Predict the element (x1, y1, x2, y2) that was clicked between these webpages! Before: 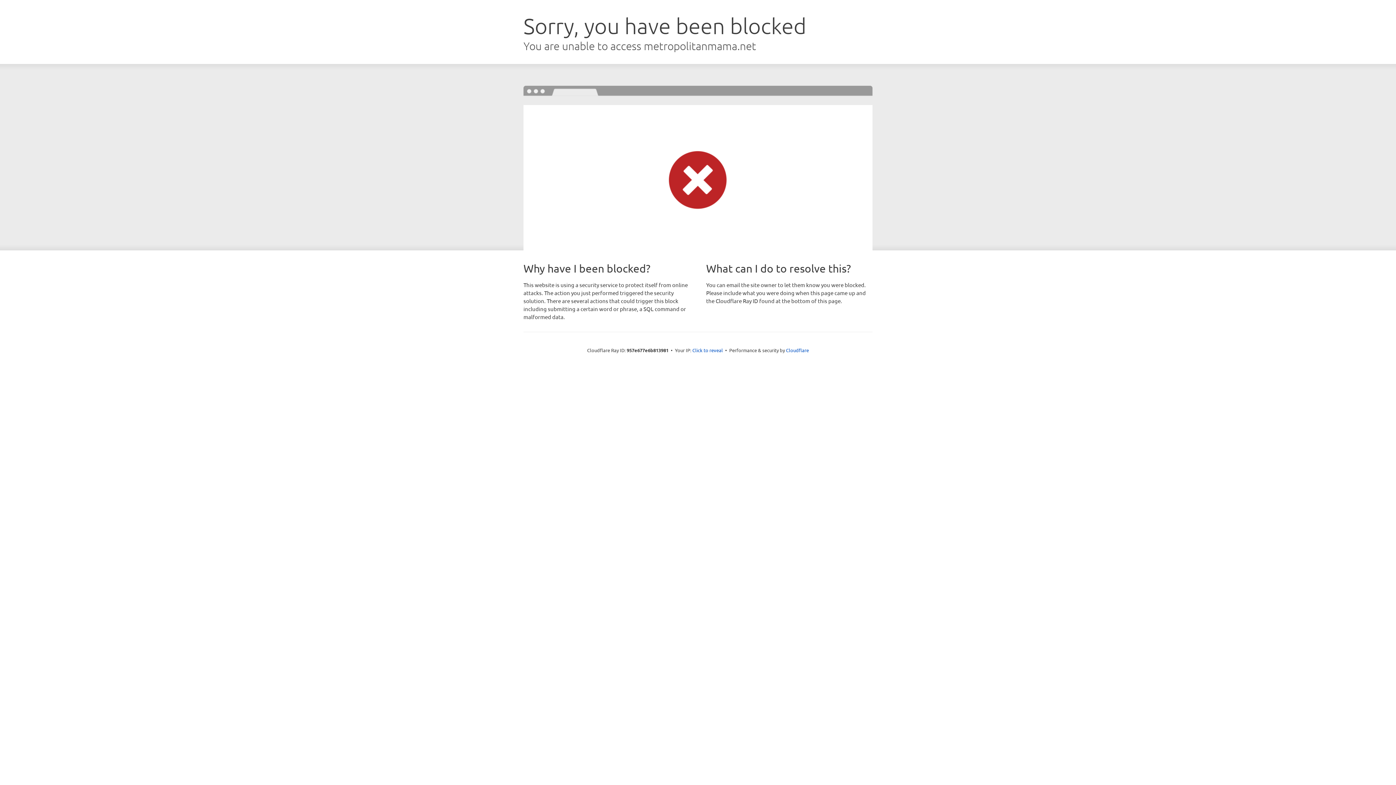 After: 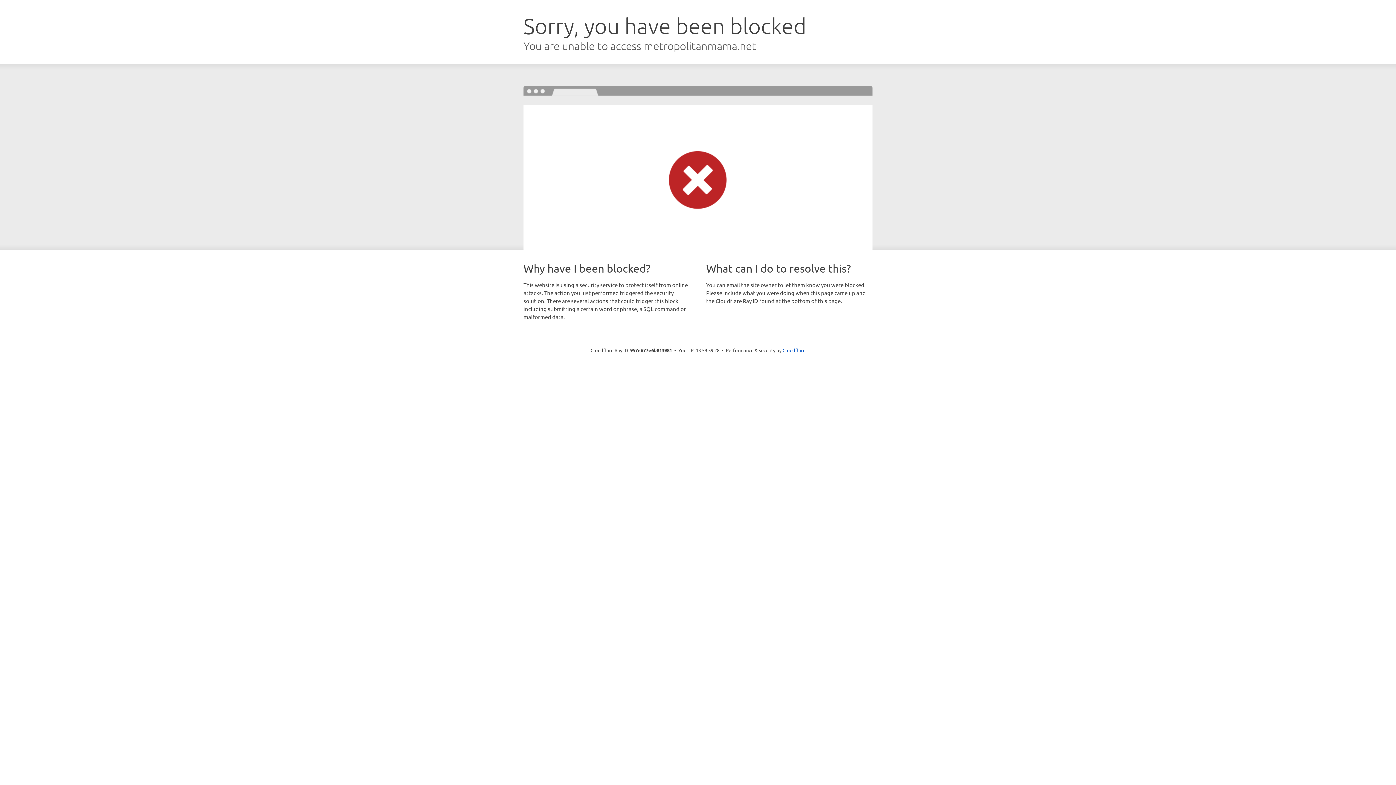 Action: bbox: (692, 346, 723, 353) label: Click to reveal